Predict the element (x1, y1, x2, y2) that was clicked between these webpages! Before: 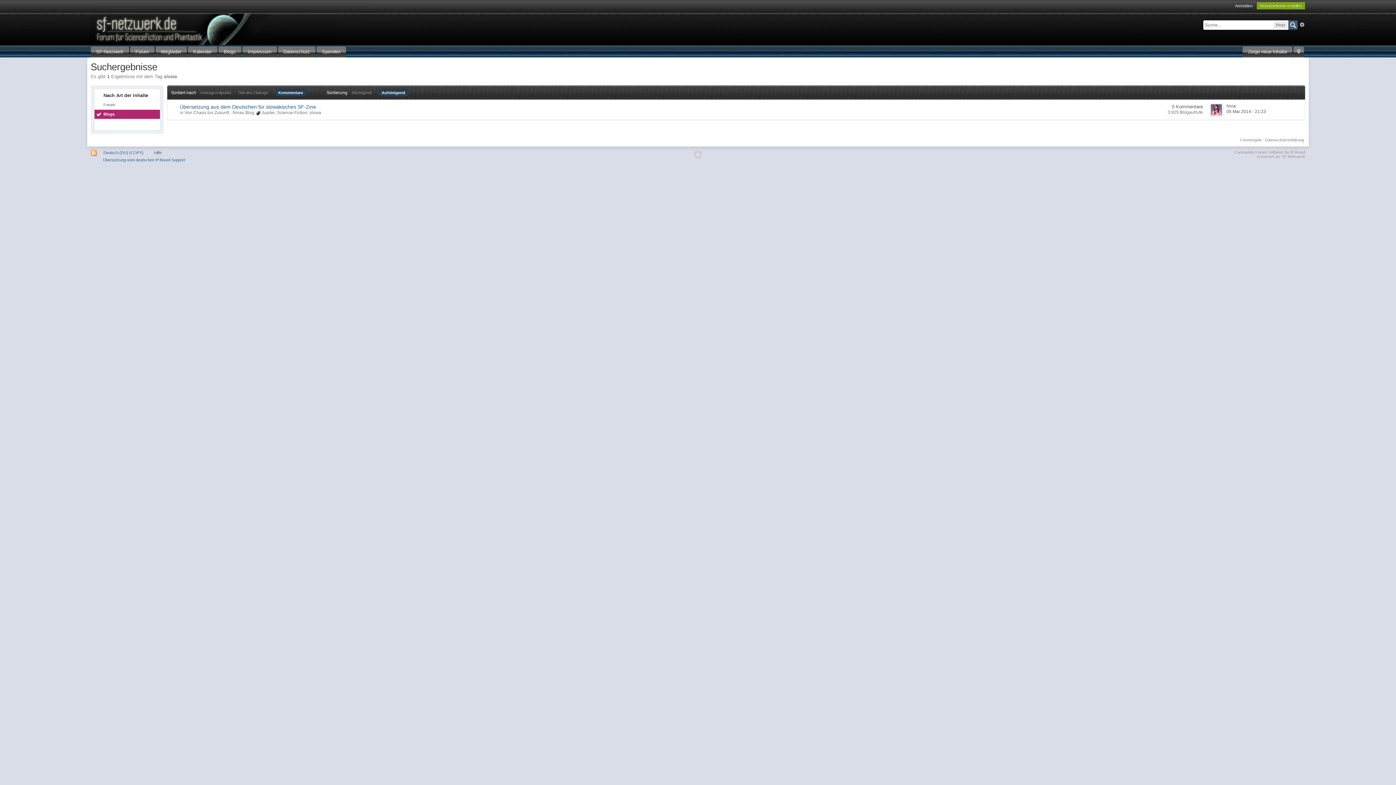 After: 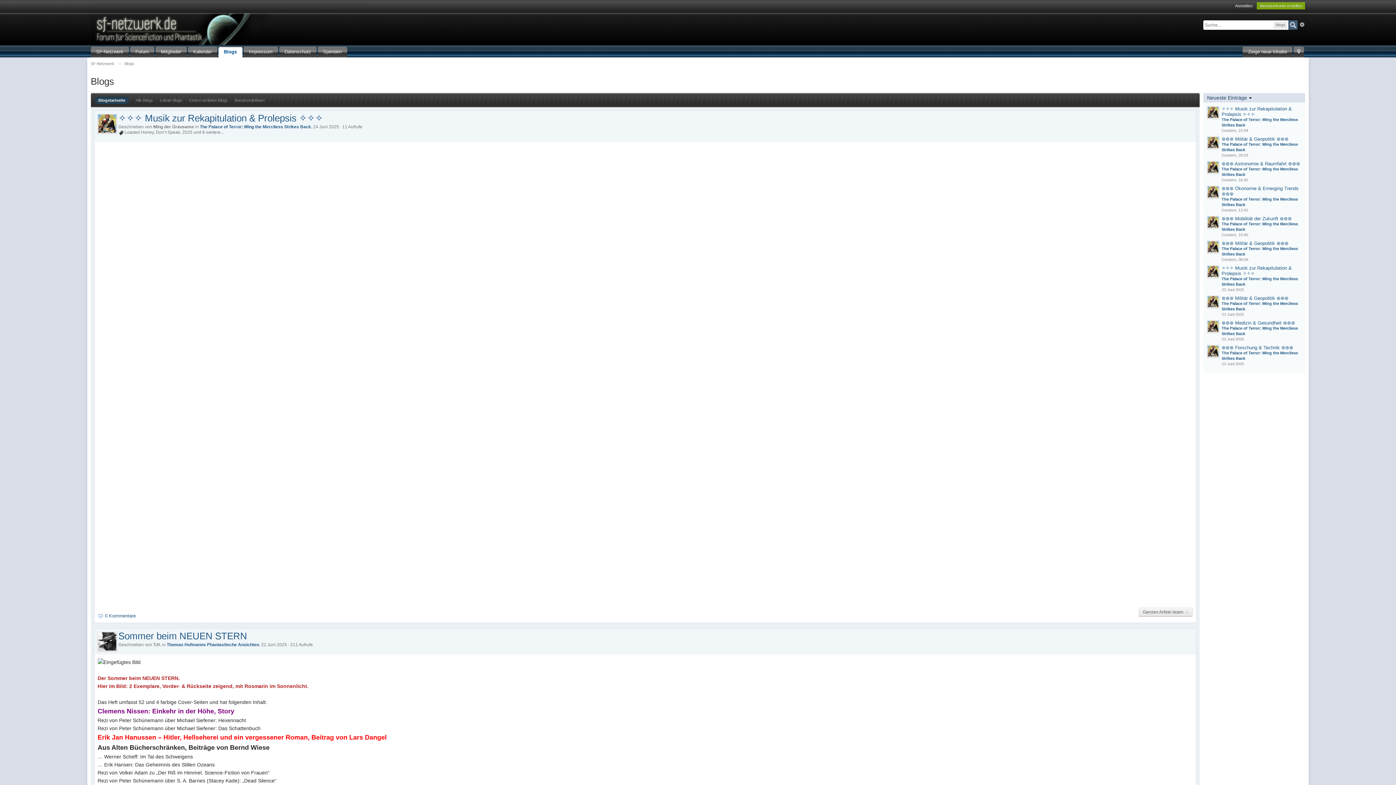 Action: bbox: (218, 46, 241, 57) label: Blogs